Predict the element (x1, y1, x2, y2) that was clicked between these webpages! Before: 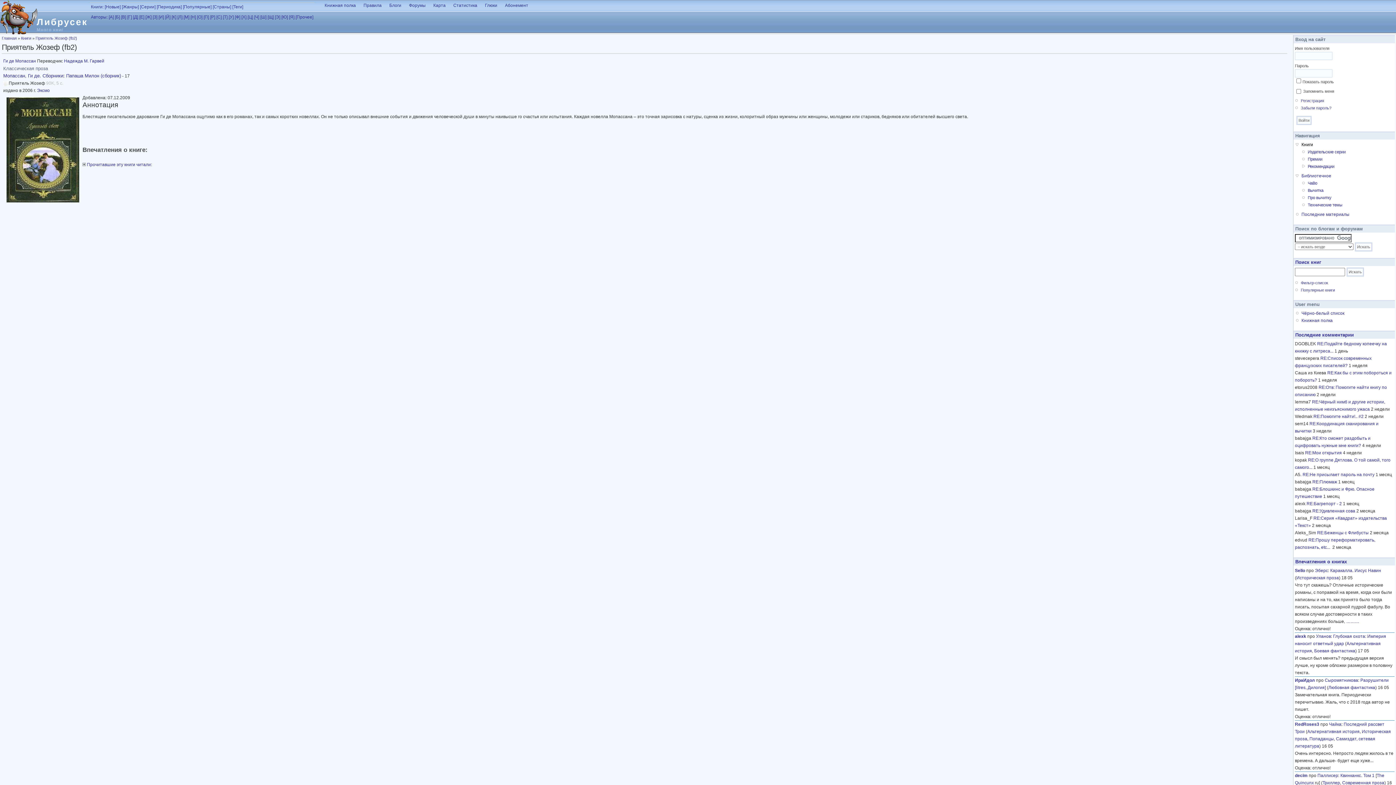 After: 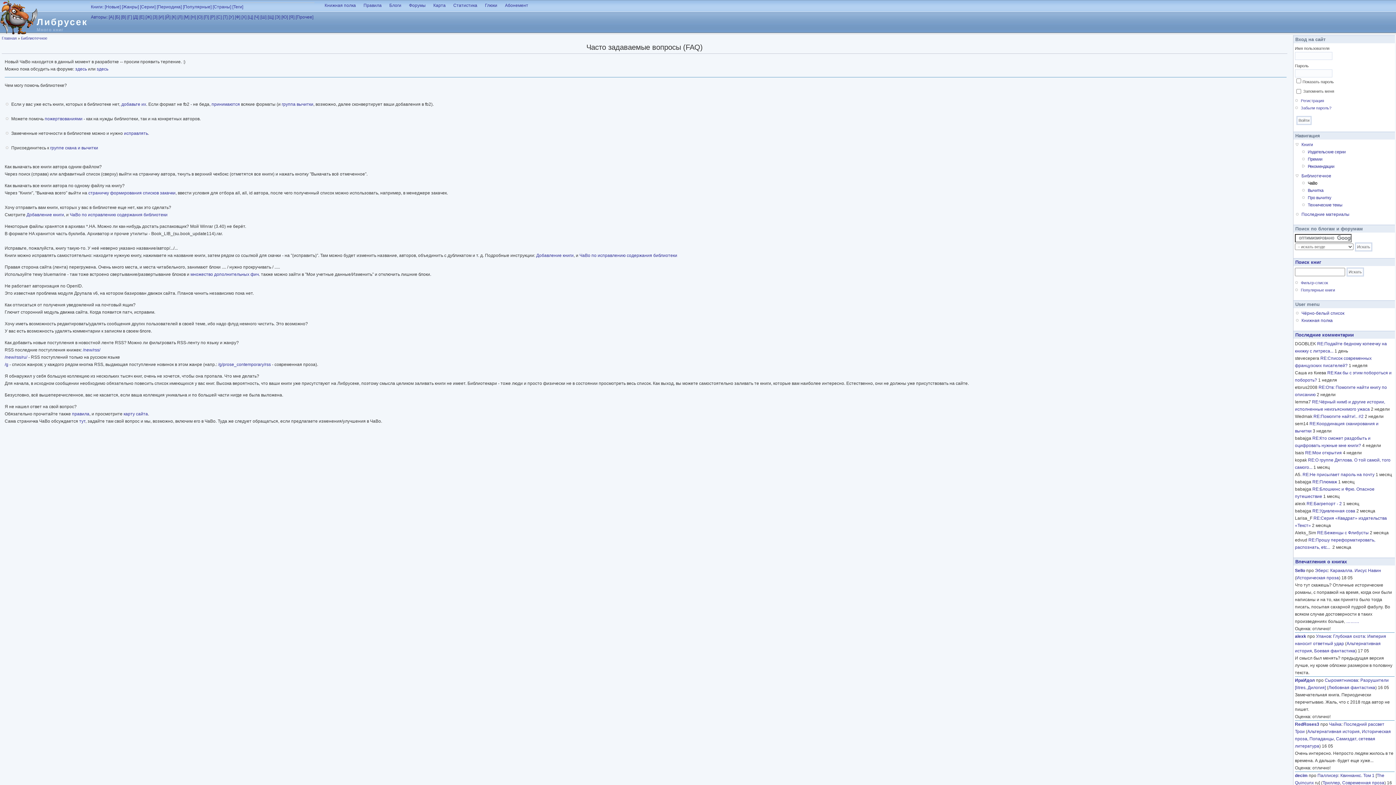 Action: label: ЧаВо bbox: (1308, 181, 1317, 185)